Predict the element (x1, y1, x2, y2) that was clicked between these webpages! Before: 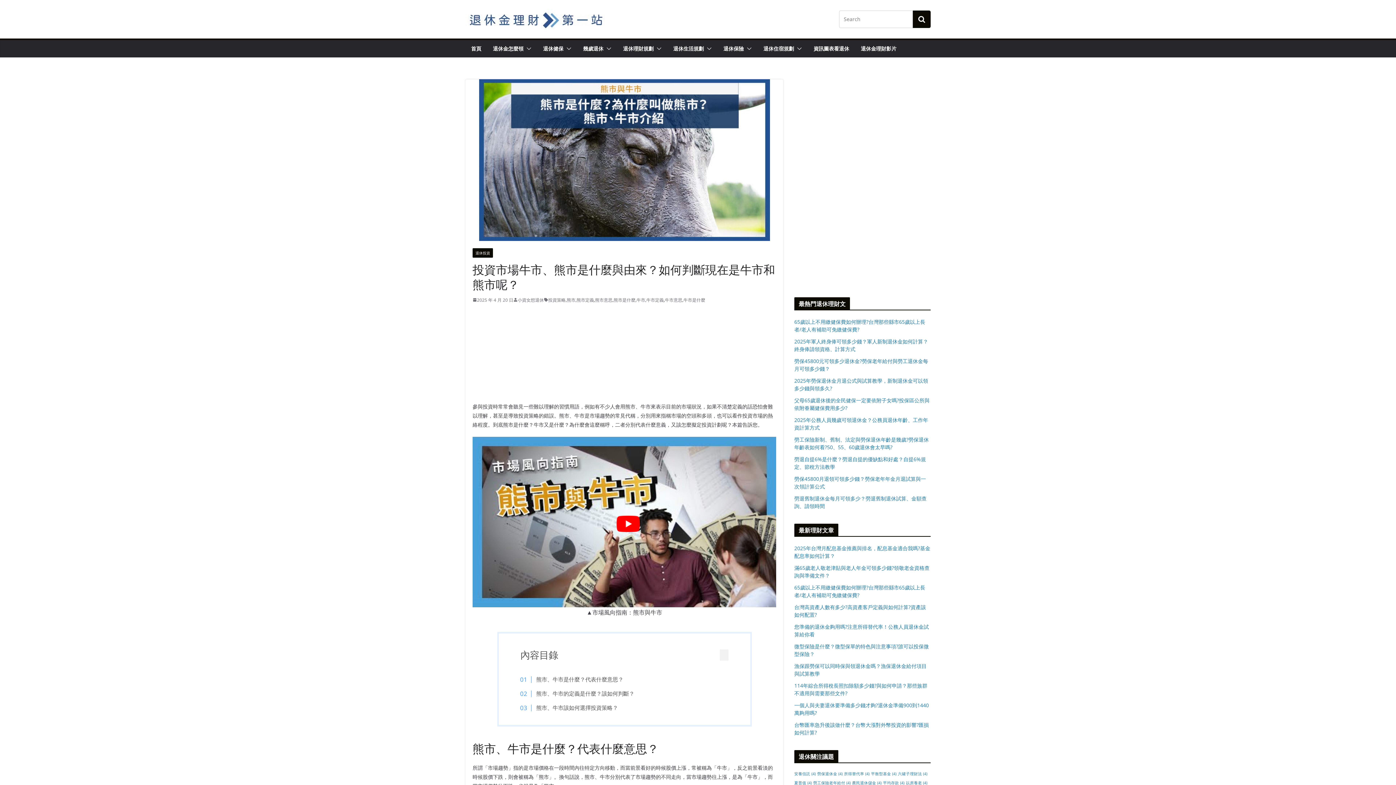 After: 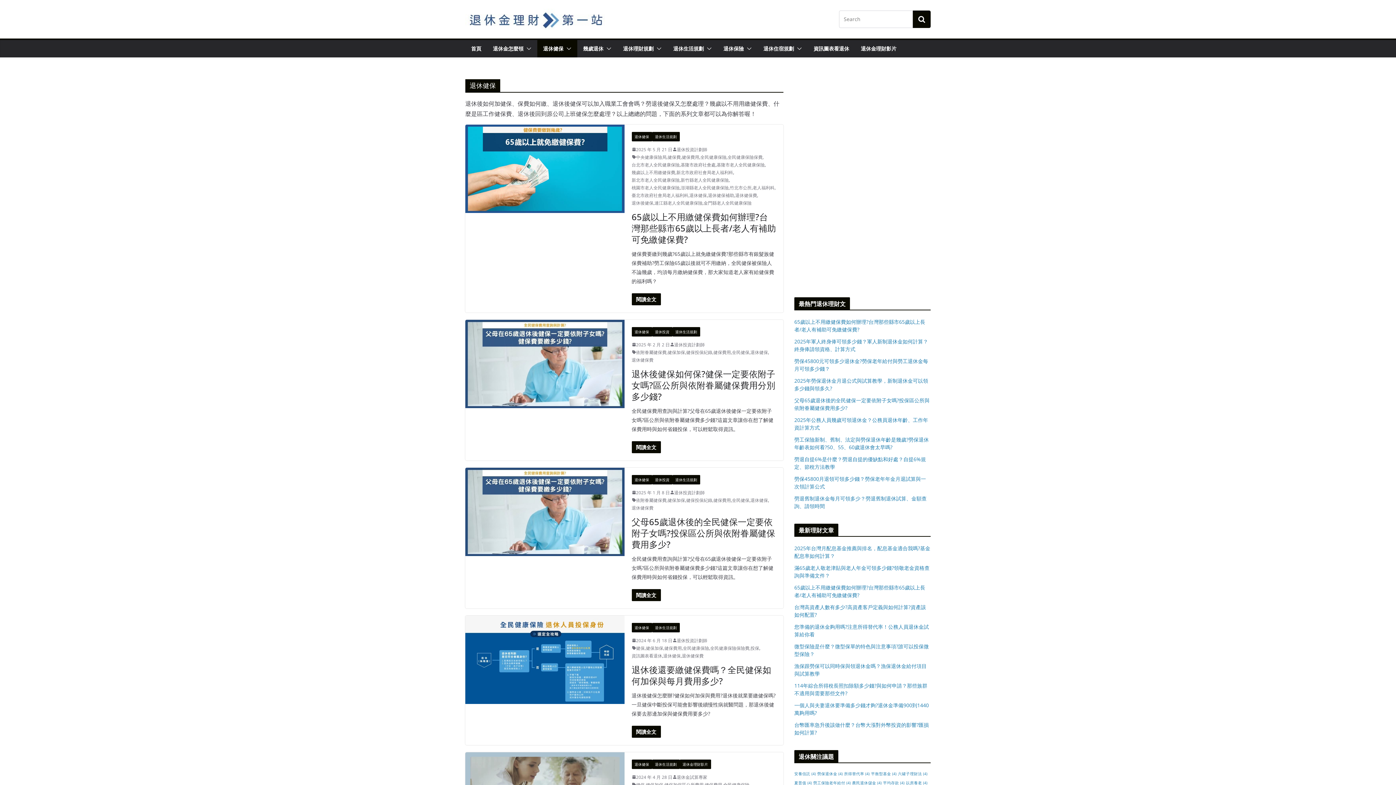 Action: bbox: (543, 43, 563, 53) label: 退休健保